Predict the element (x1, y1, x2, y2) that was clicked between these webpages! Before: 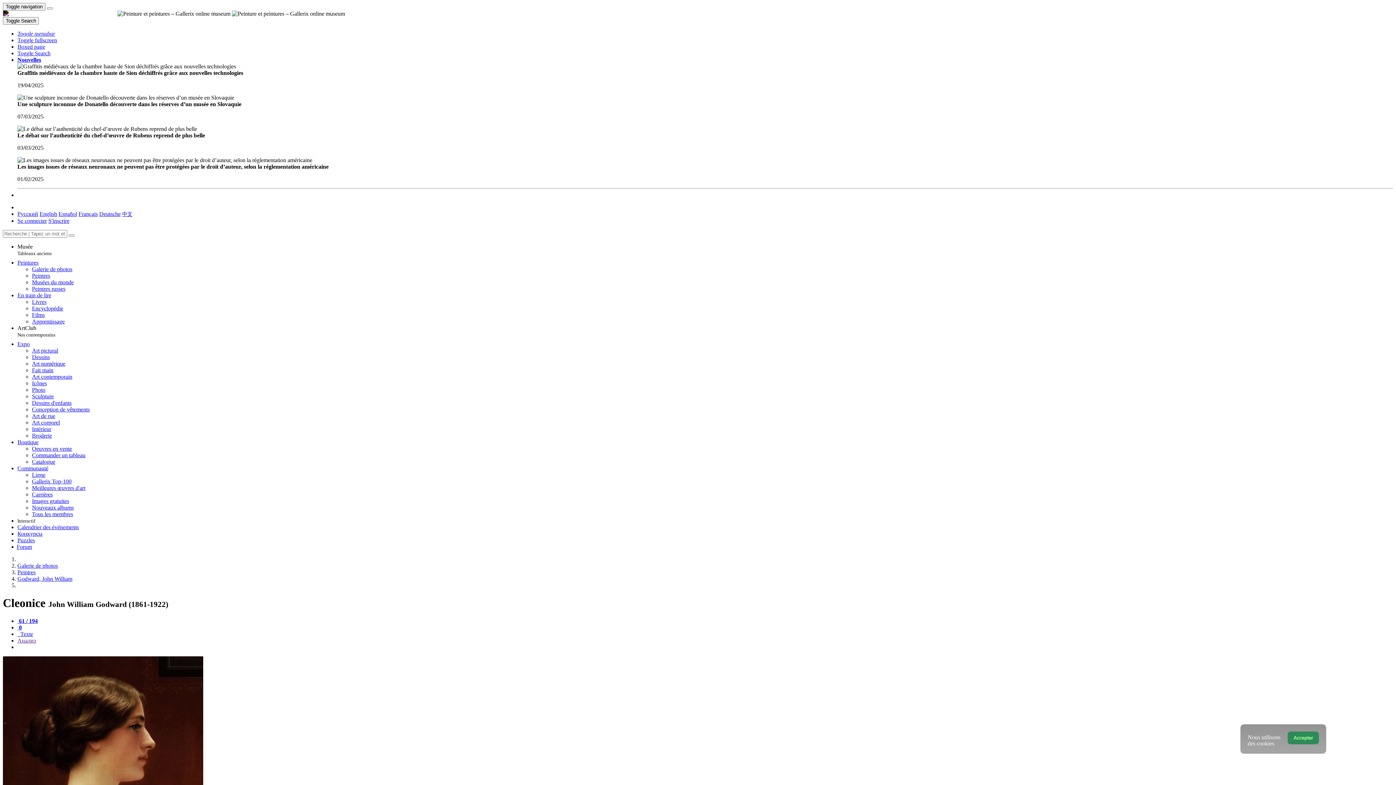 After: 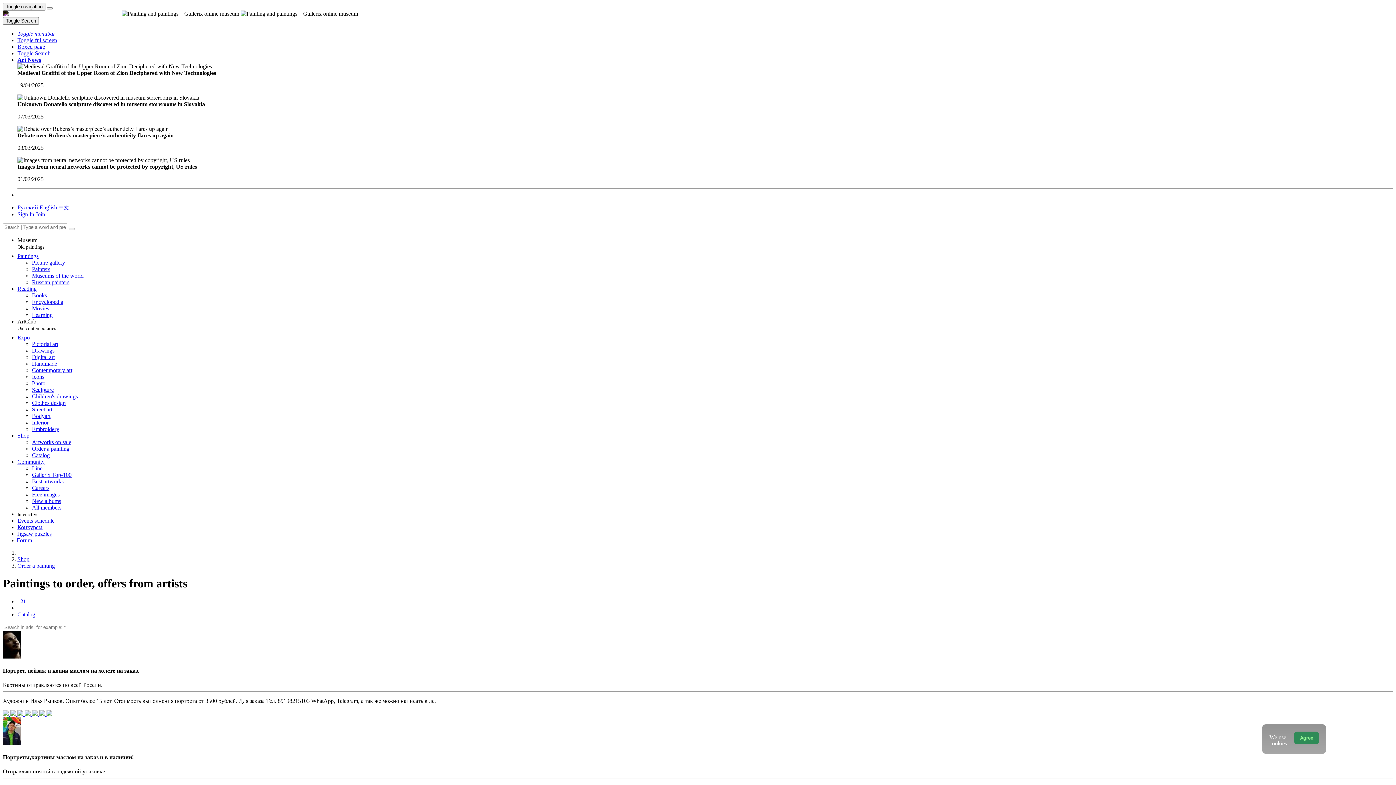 Action: bbox: (32, 452, 85, 458) label: Commander un tableau